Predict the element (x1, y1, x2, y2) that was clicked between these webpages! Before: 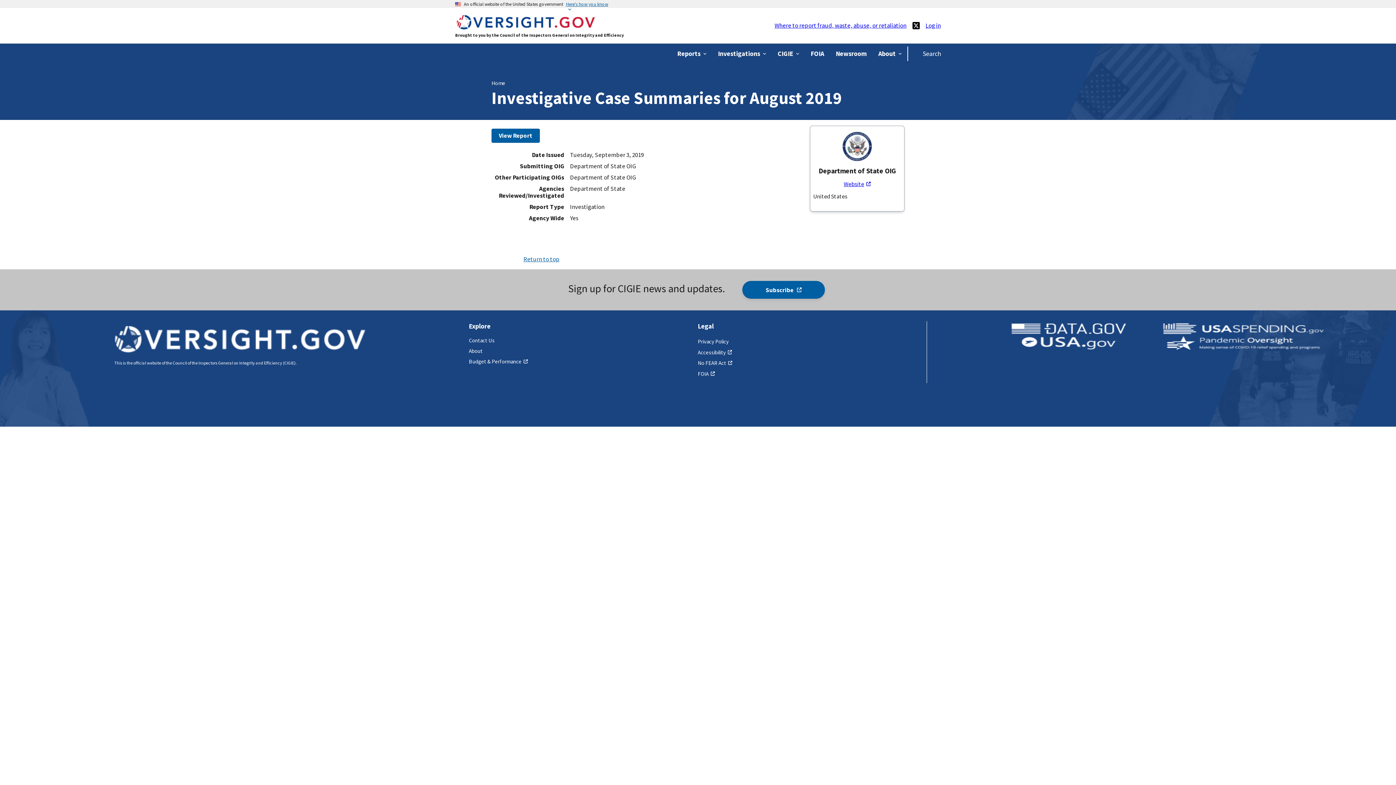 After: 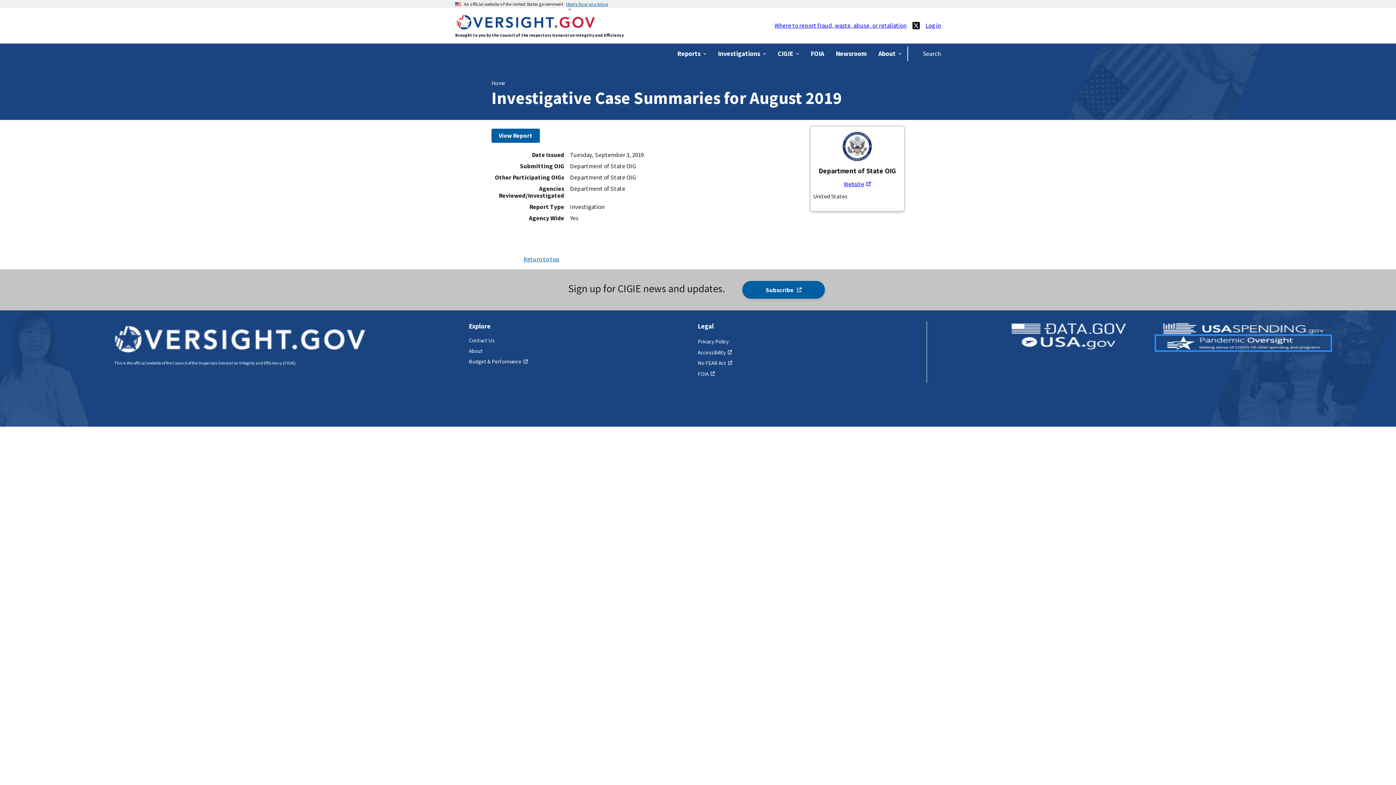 Action: bbox: (1156, 335, 1331, 350) label: pandemicoversight.gov logo